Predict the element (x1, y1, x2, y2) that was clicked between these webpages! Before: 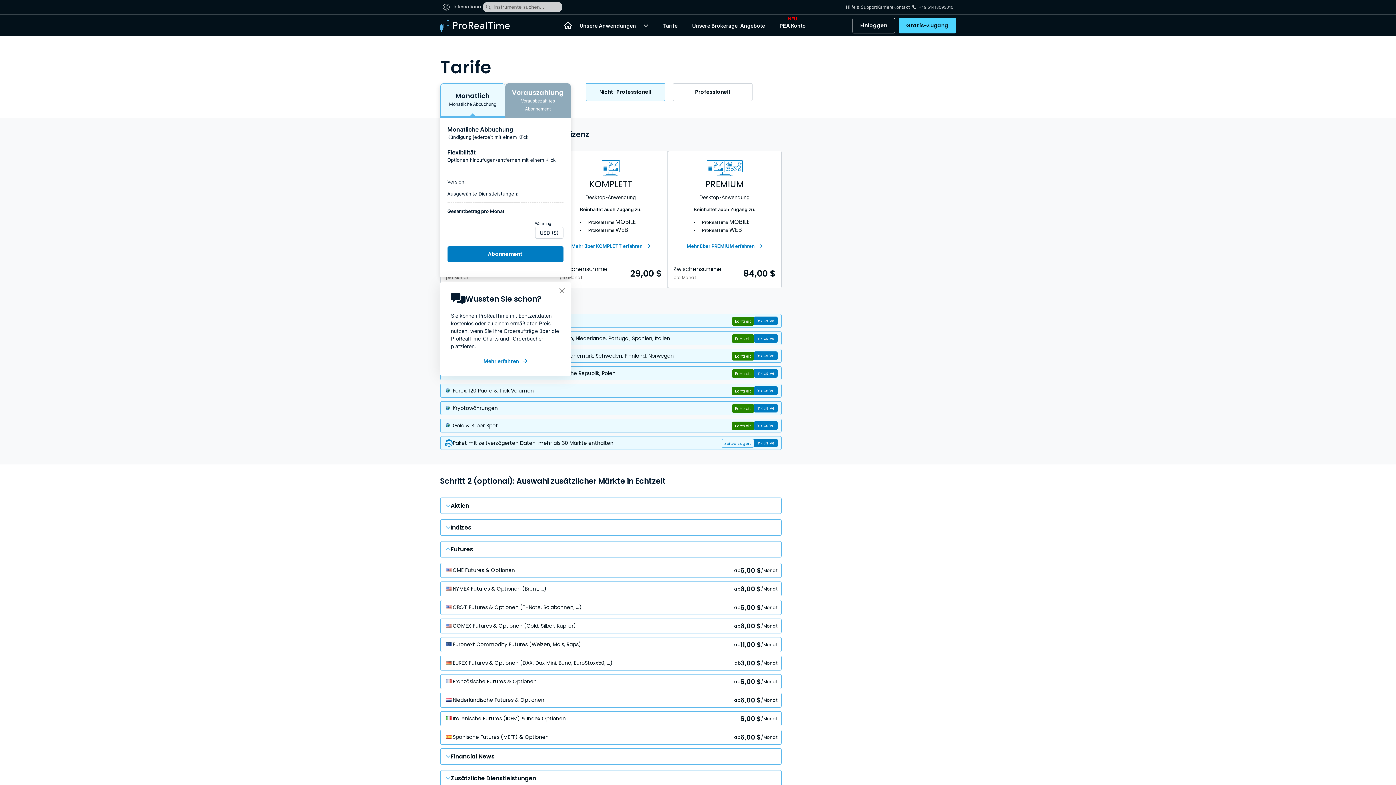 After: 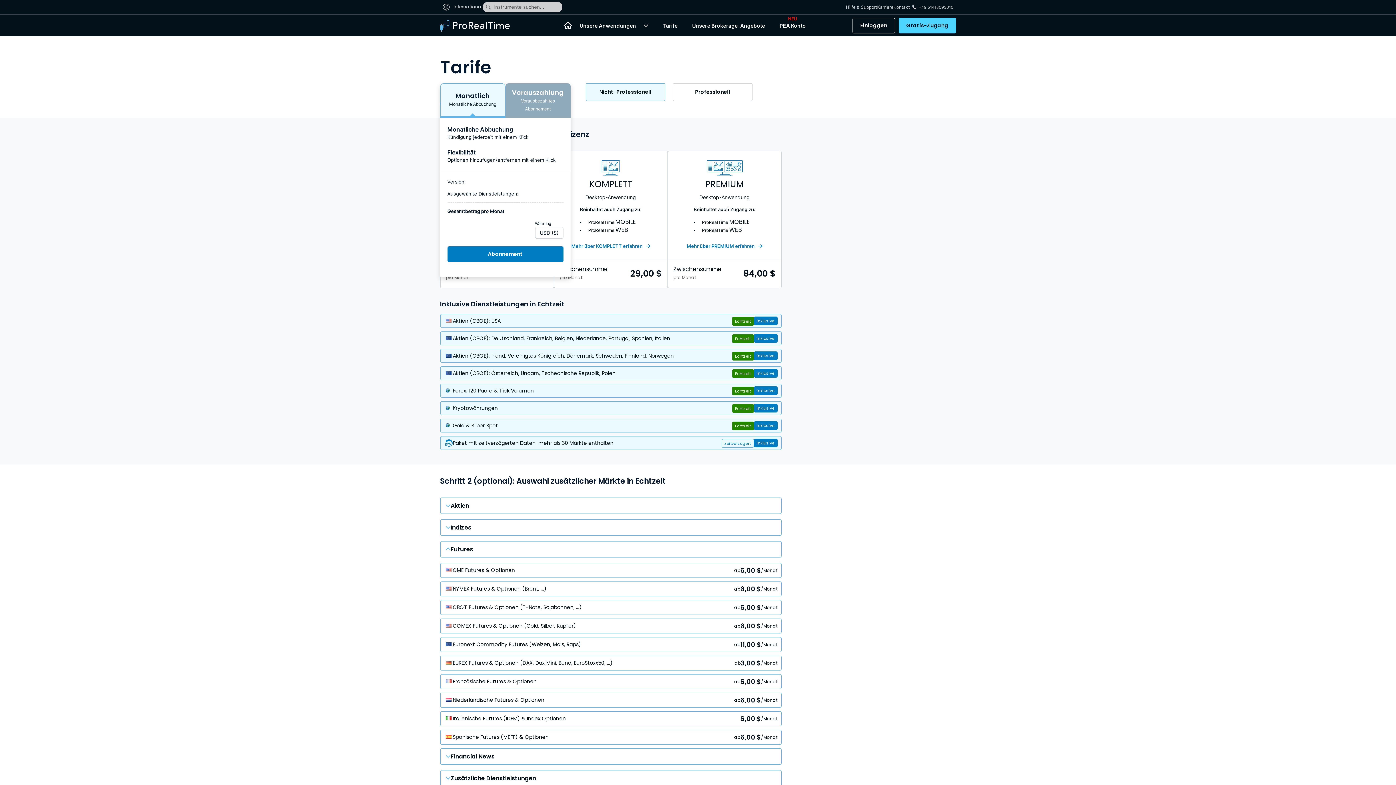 Action: bbox: (553, 282, 570, 299) label: Close